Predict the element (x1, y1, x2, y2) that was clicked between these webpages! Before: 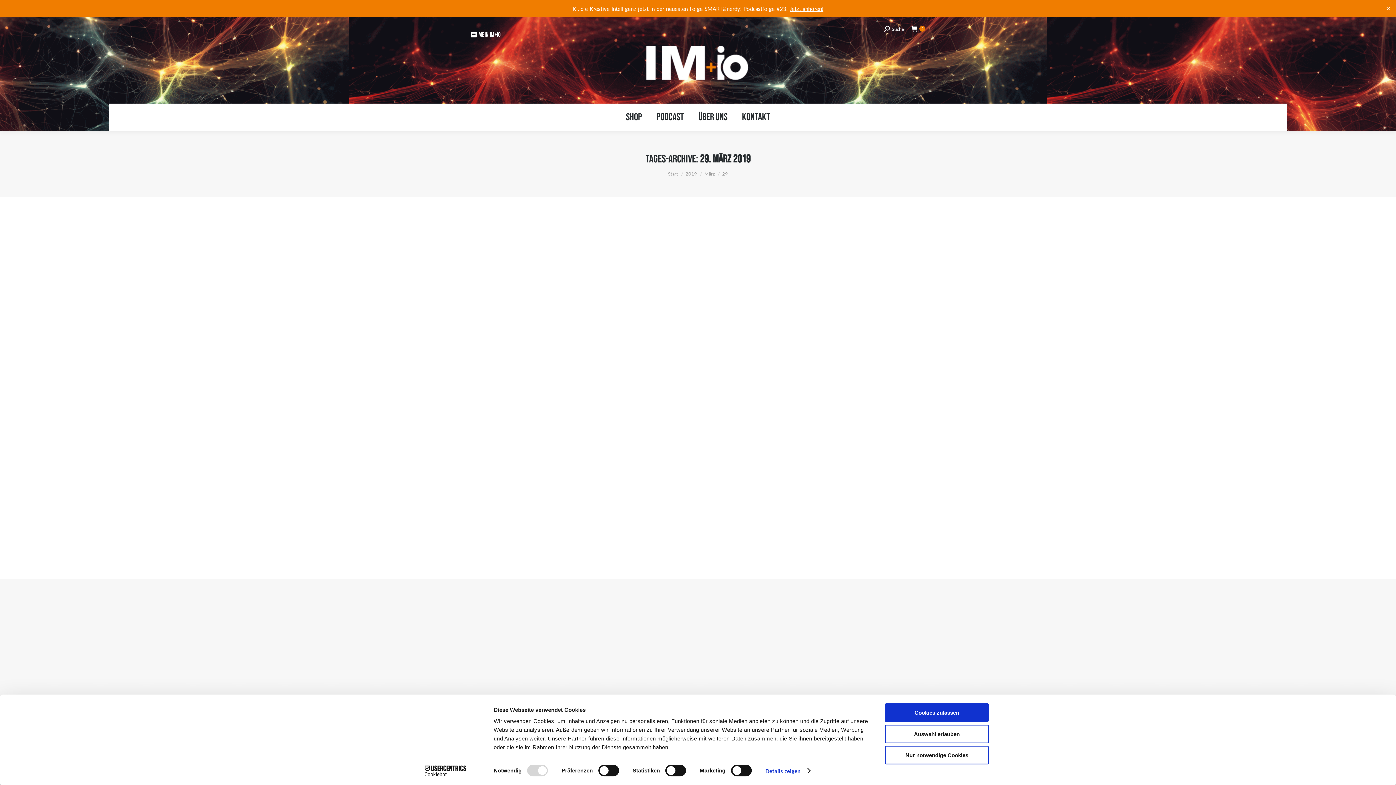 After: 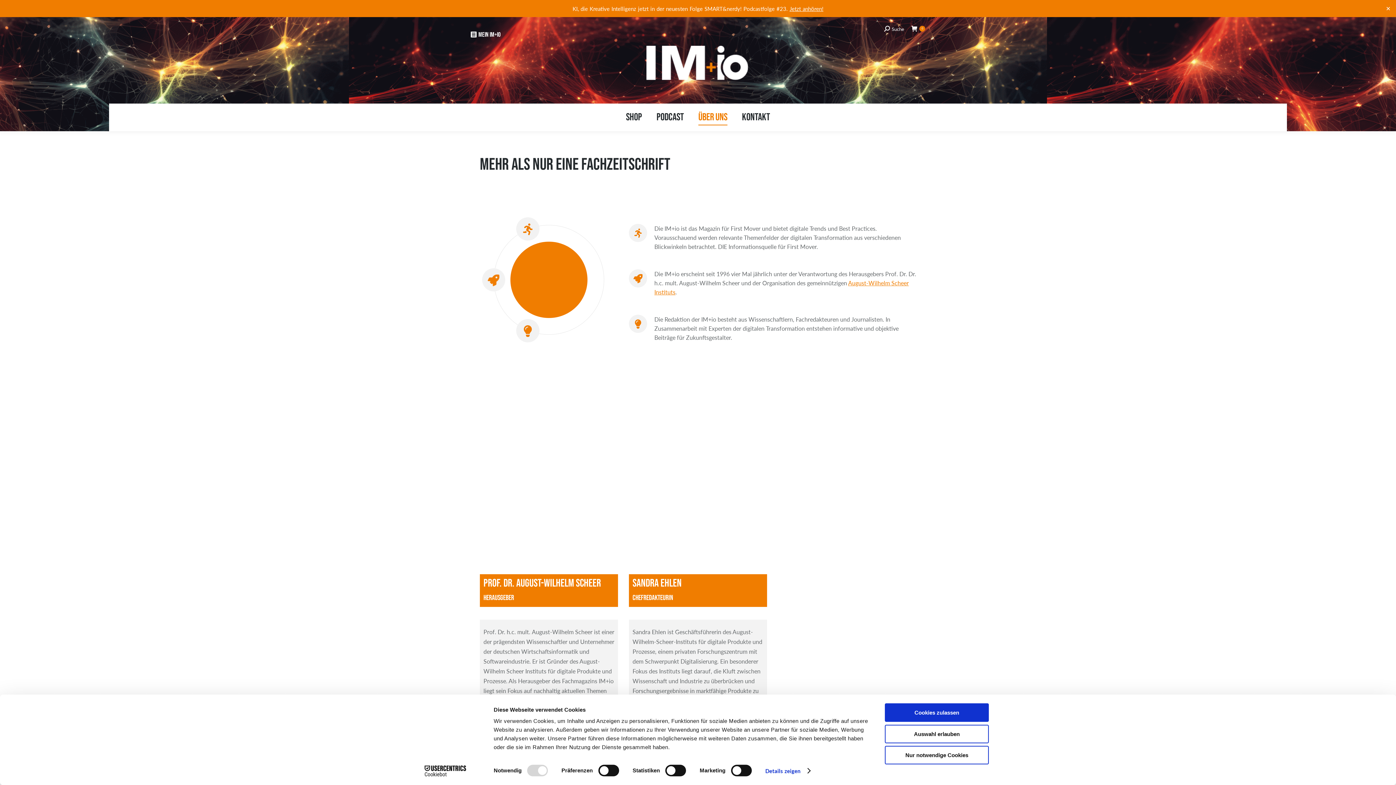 Action: label: Über uns bbox: (697, 110, 729, 124)